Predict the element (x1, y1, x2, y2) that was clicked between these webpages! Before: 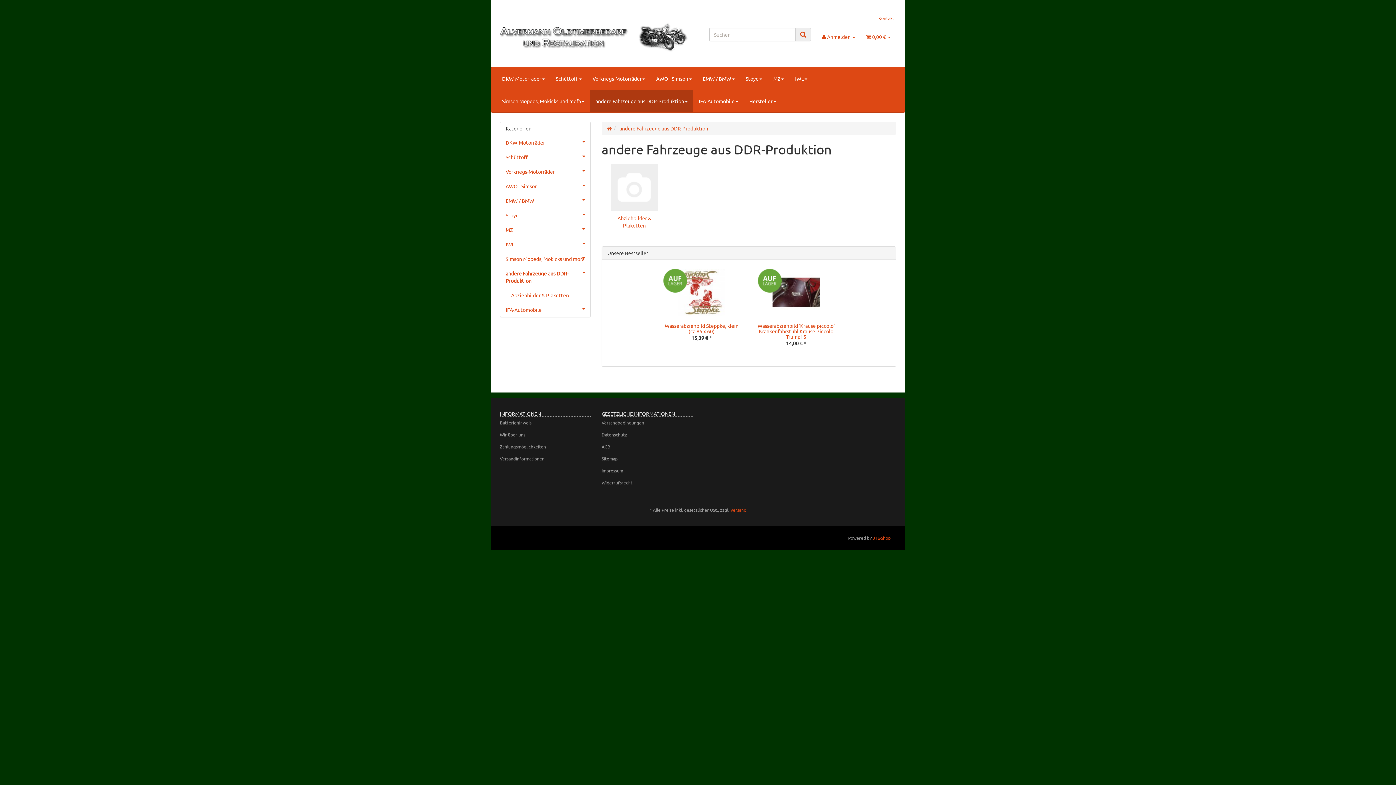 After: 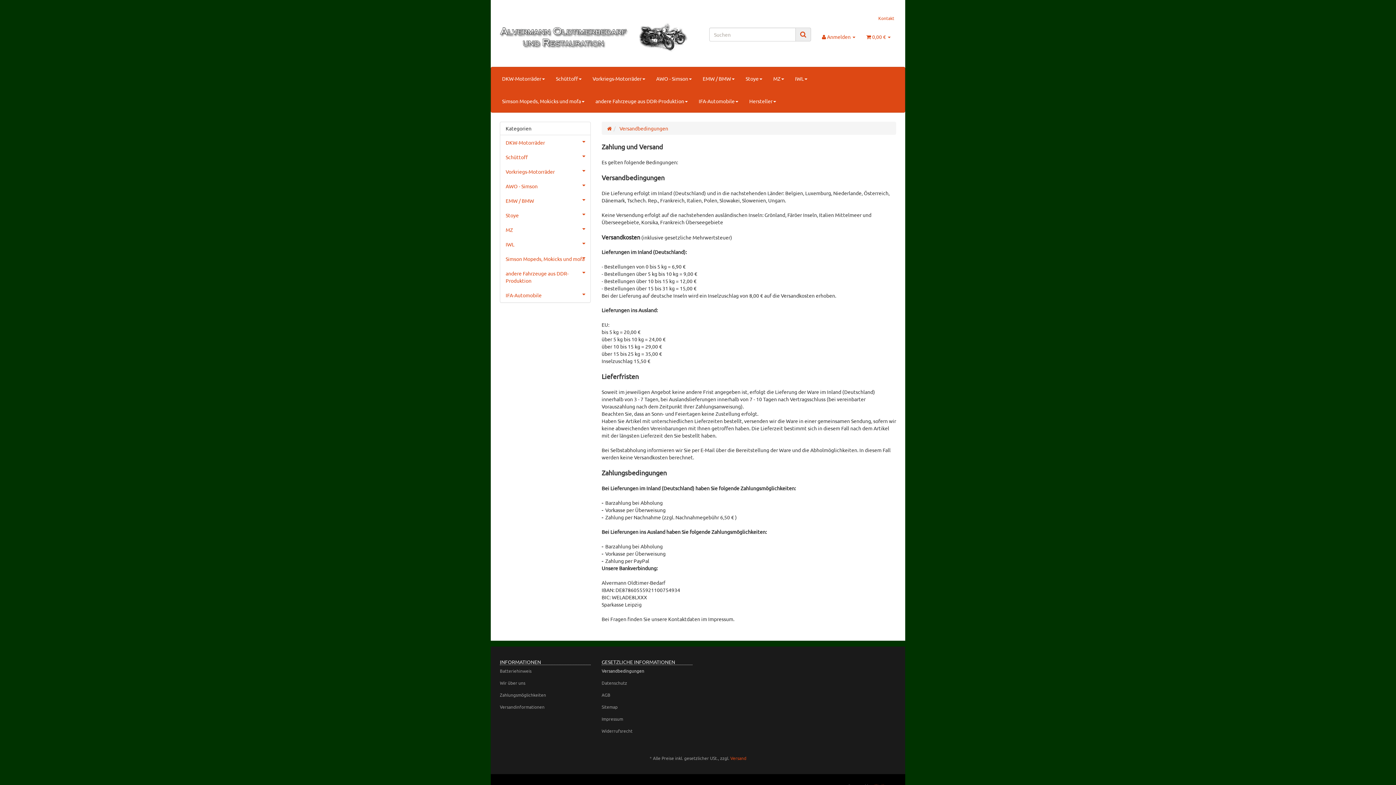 Action: bbox: (601, 417, 692, 429) label: Versandbedingungen